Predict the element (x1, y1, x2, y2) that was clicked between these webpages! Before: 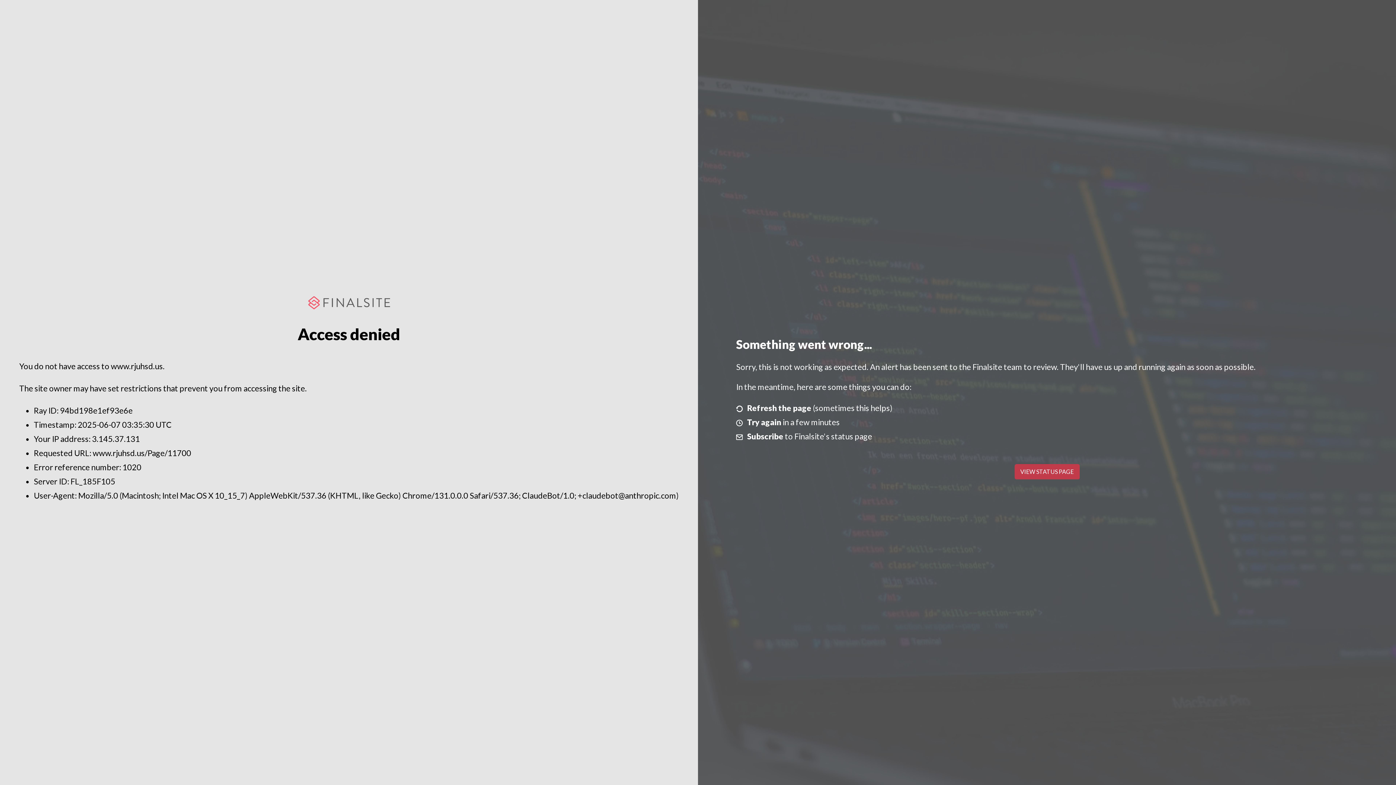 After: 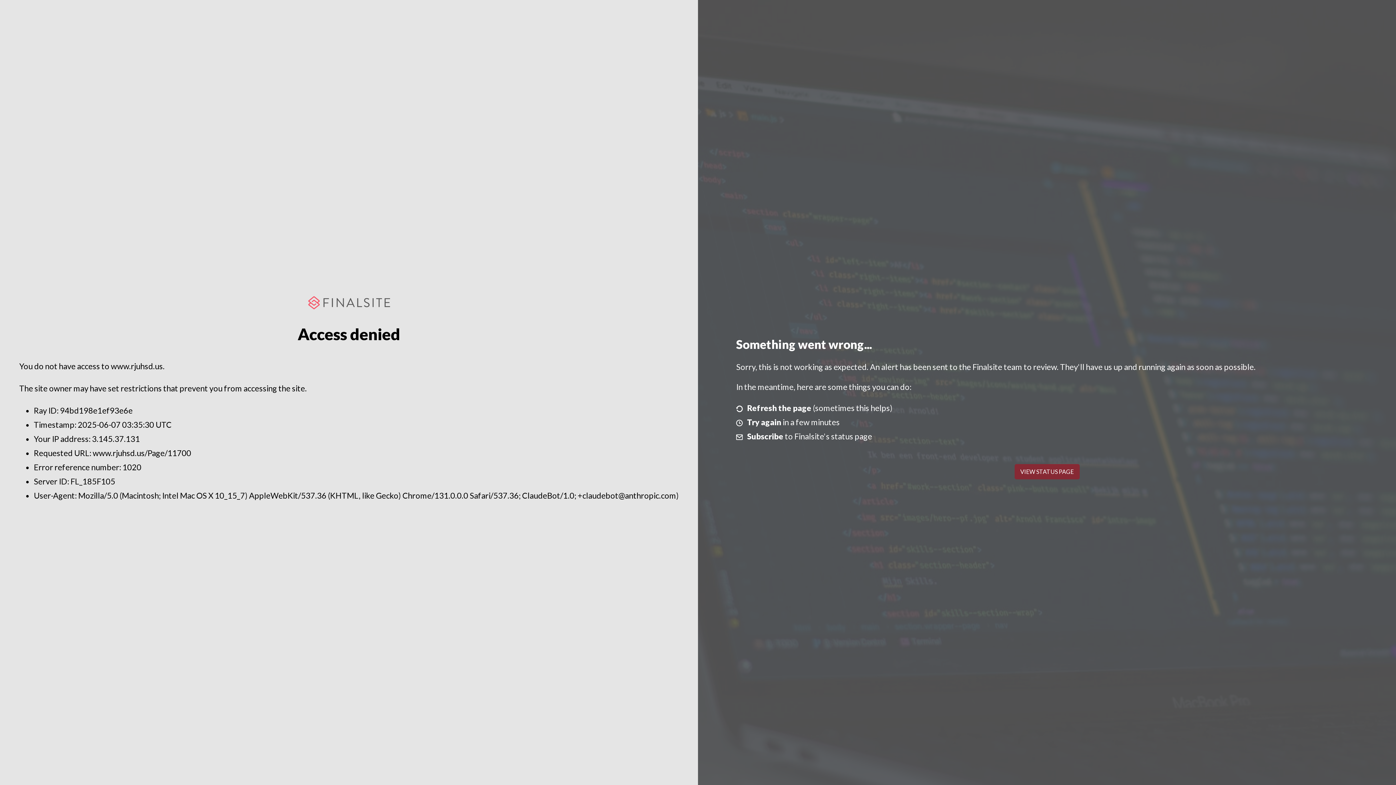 Action: bbox: (1014, 464, 1079, 479) label: VIEW STATUS PAGE